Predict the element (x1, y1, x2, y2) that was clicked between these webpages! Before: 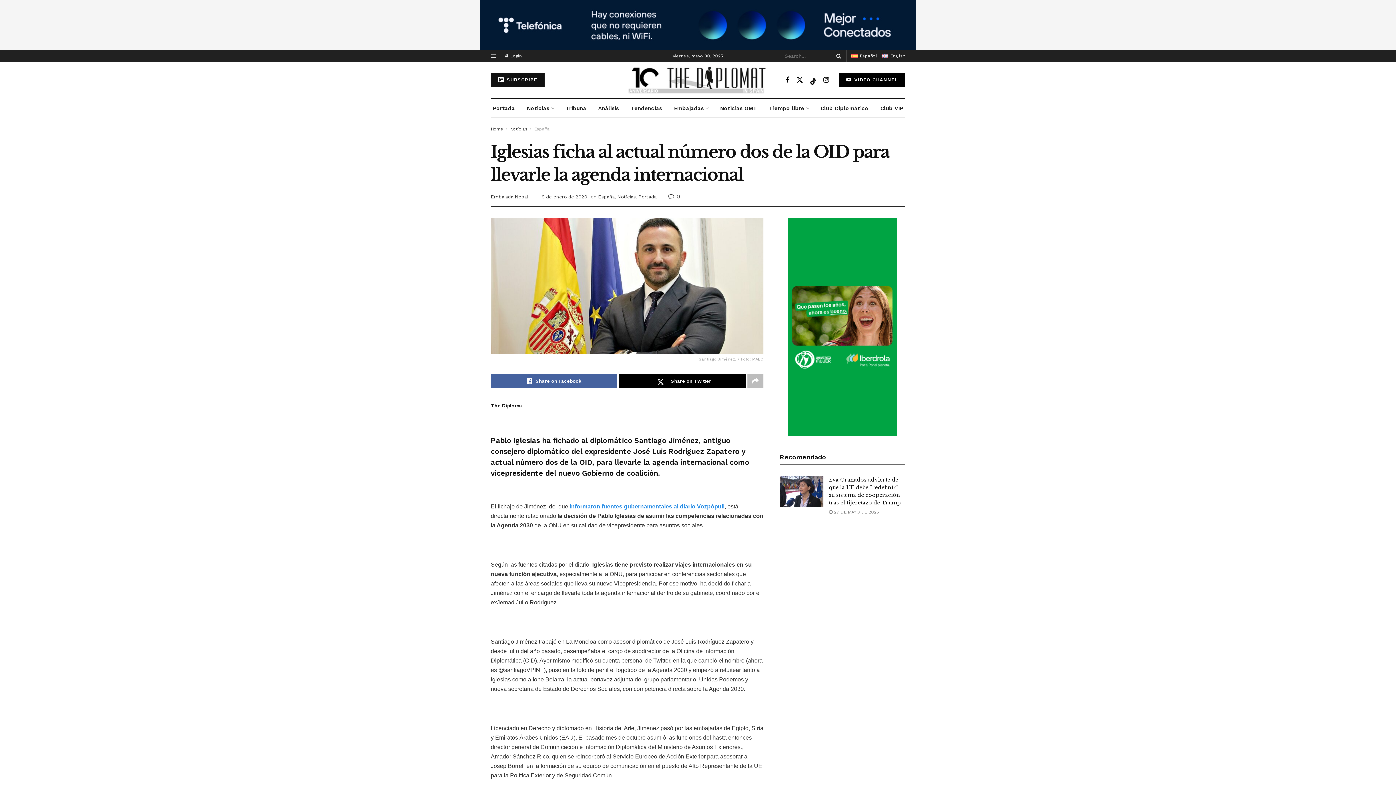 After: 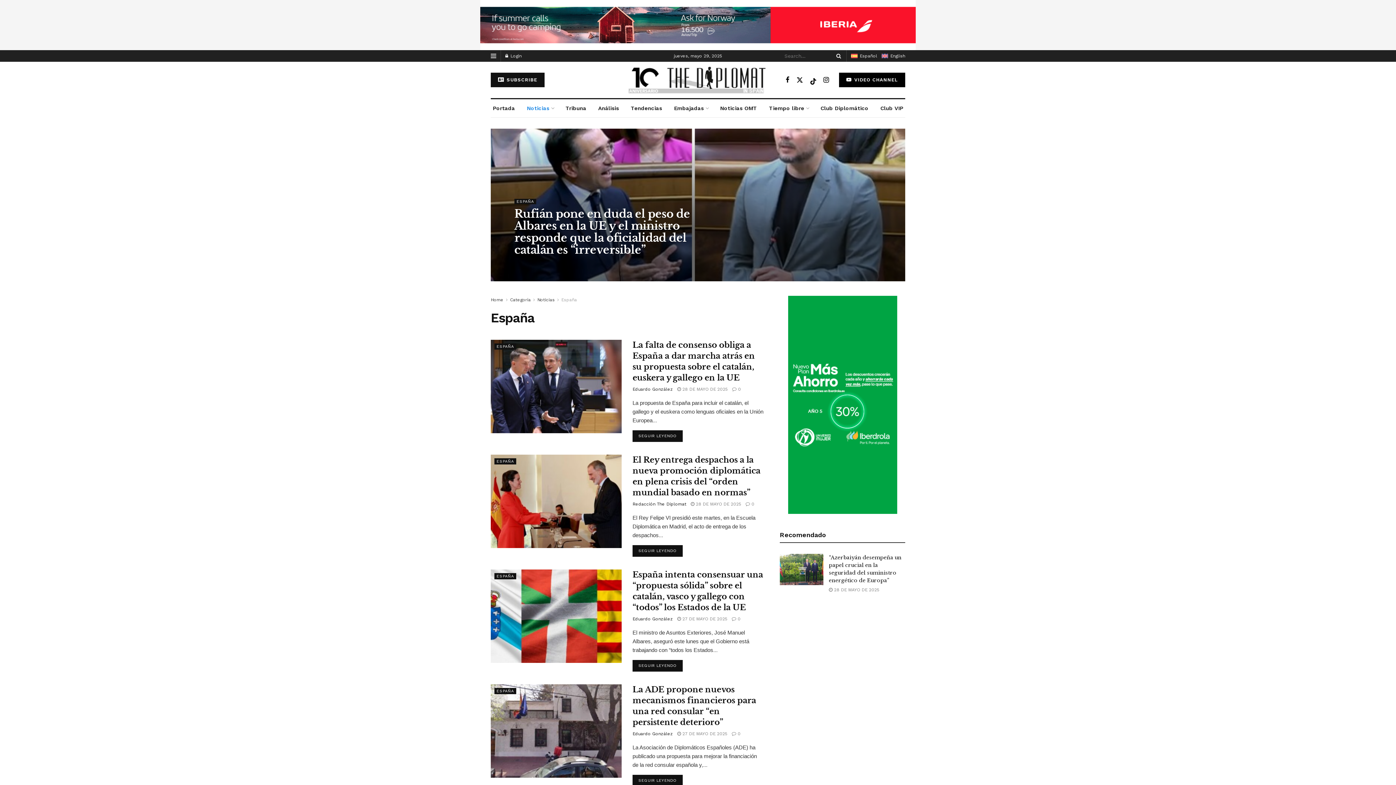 Action: bbox: (534, 126, 549, 131) label: España